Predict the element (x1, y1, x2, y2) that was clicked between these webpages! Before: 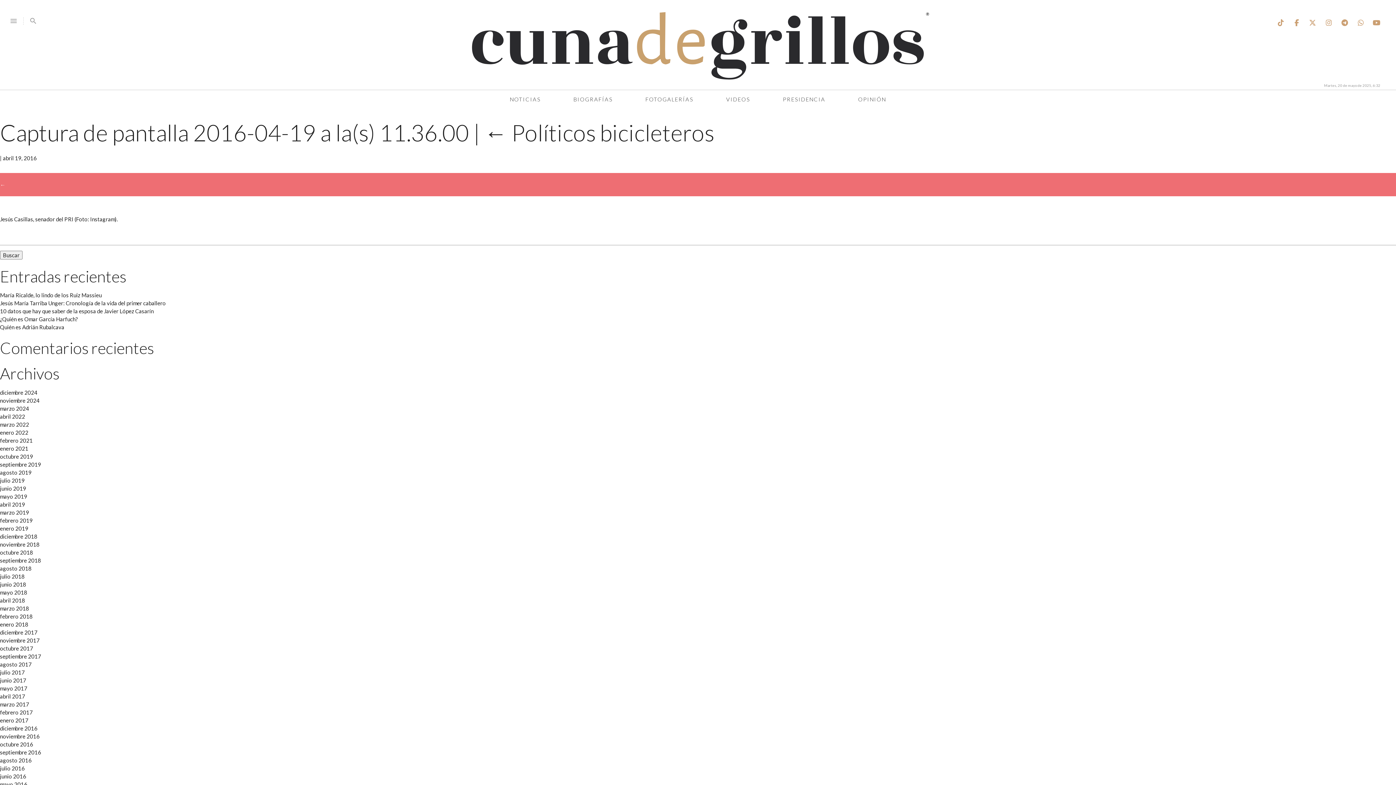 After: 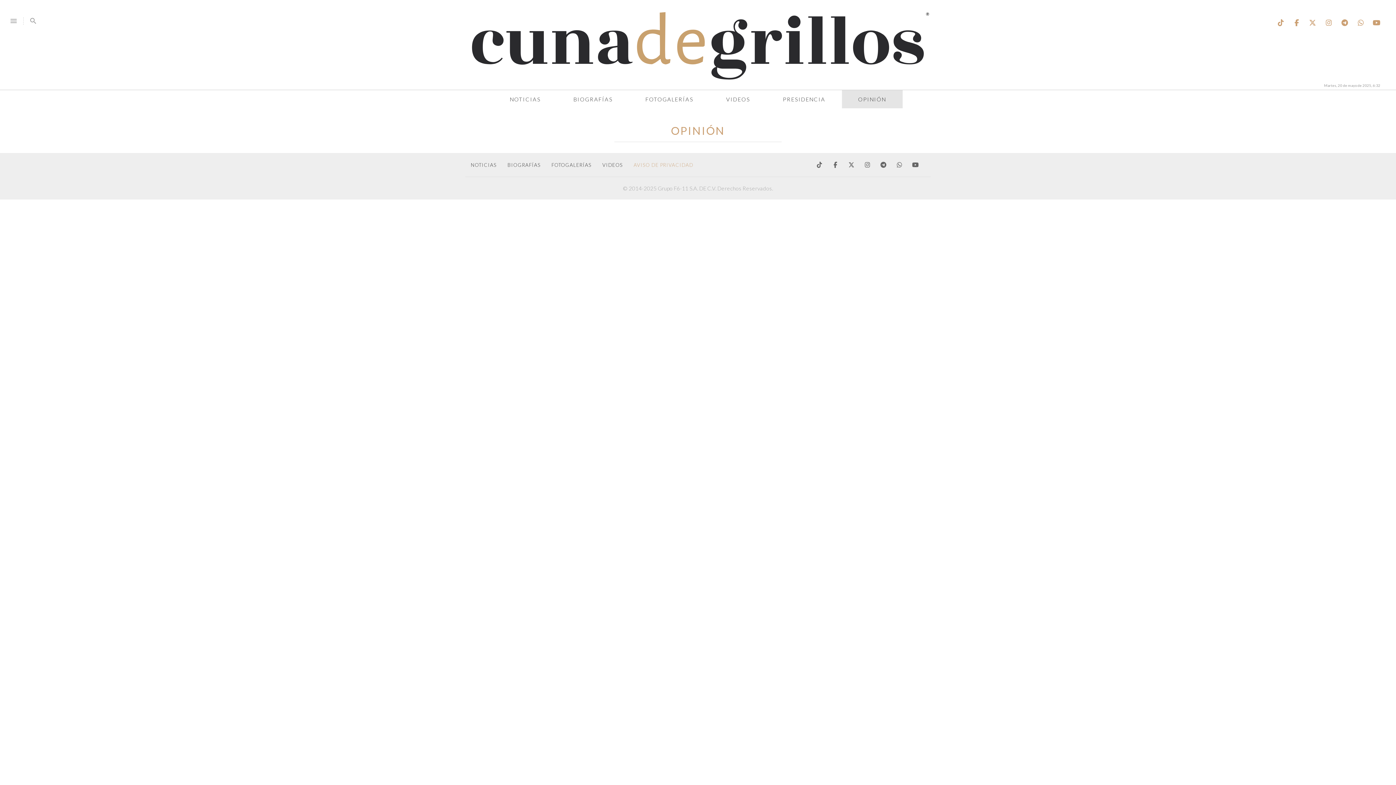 Action: bbox: (842, 90, 902, 108) label: OPINIÓN